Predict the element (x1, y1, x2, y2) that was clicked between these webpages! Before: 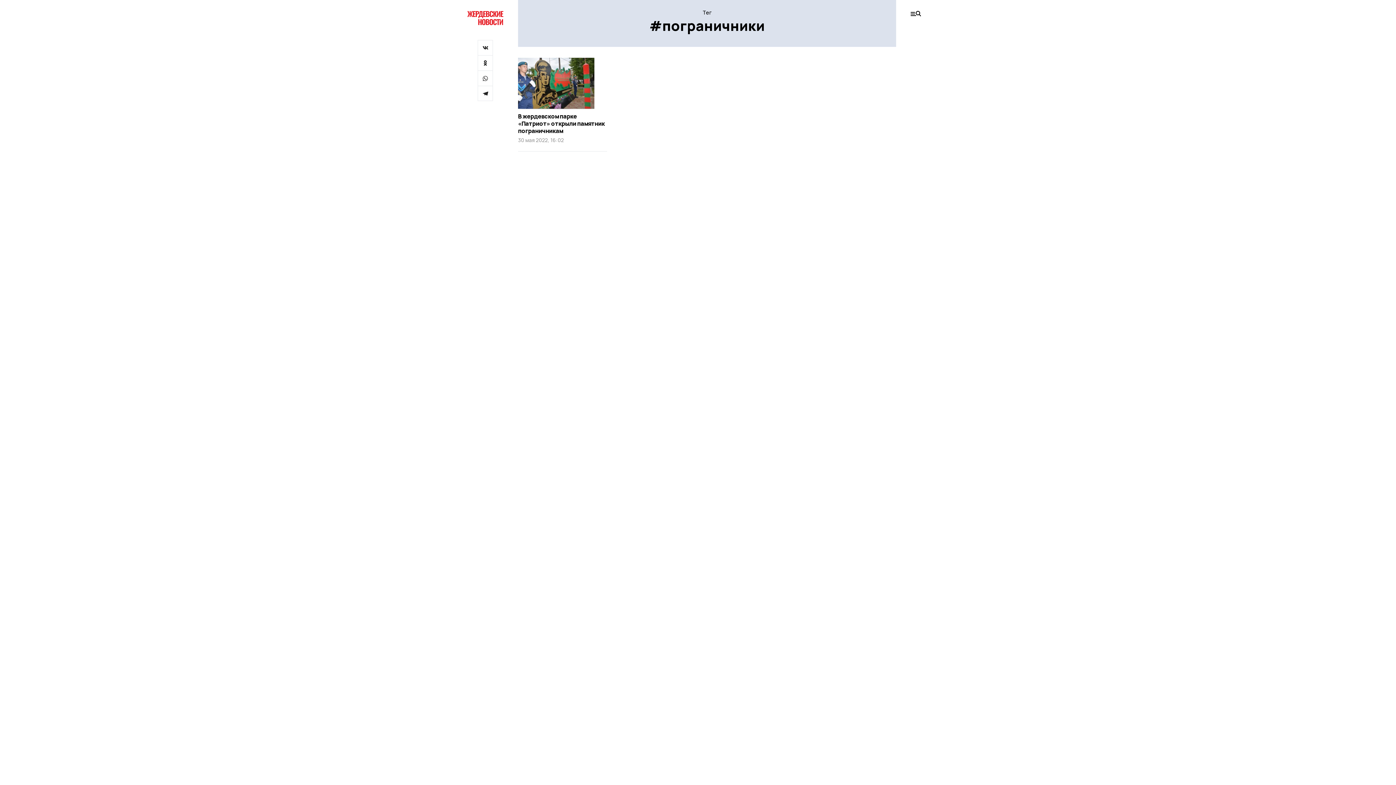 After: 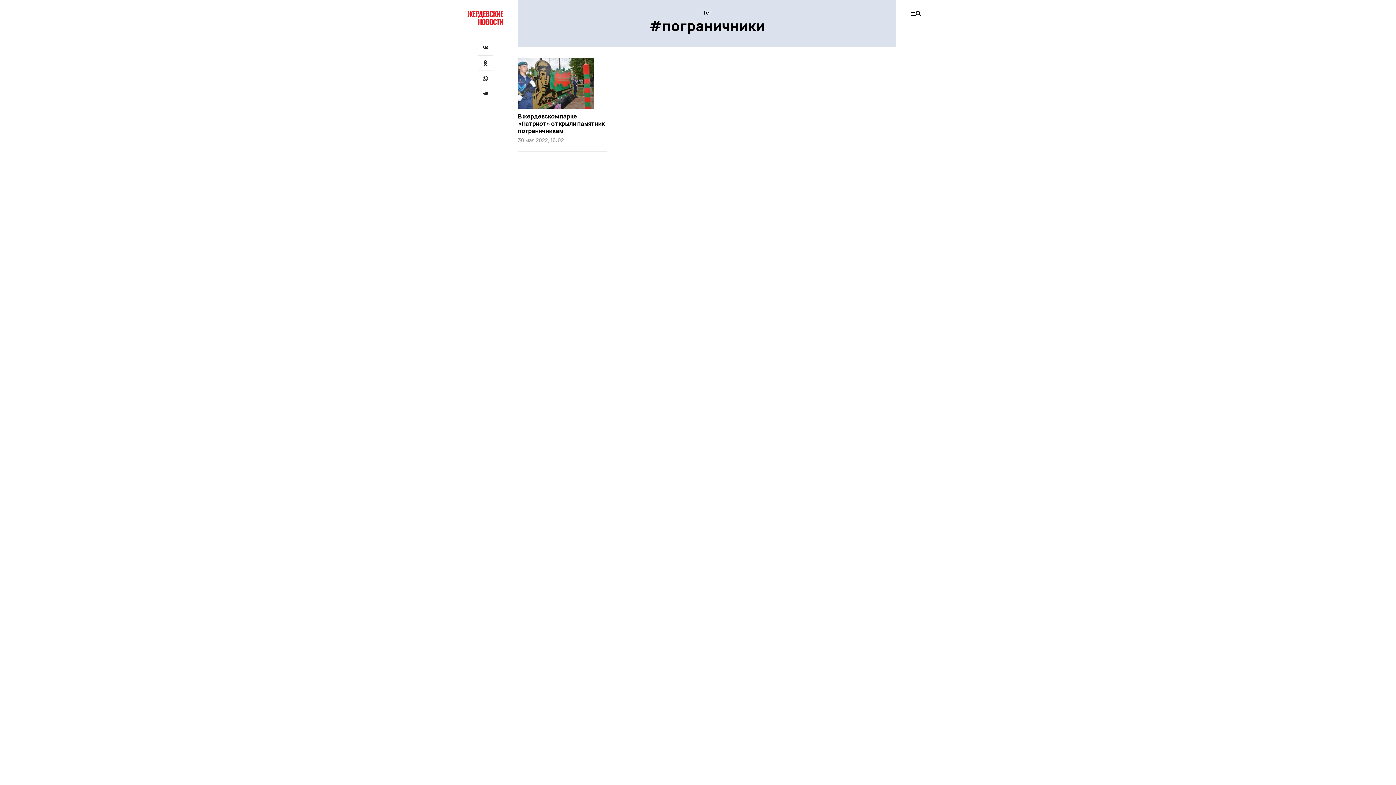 Action: label: В жердевском парке «Патриот» открыли памятник пограничникам
30 мая 2022, 16:02 bbox: (518, 57, 607, 151)